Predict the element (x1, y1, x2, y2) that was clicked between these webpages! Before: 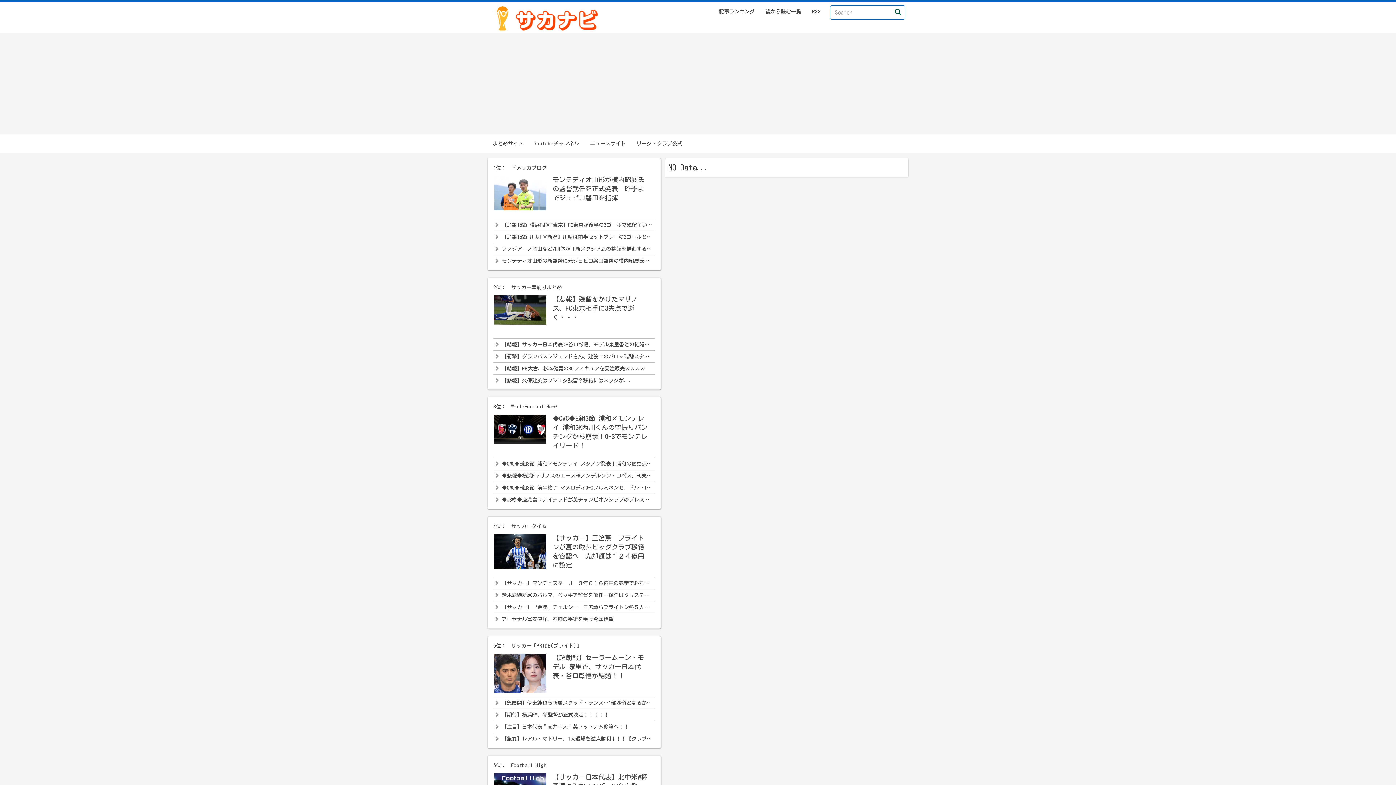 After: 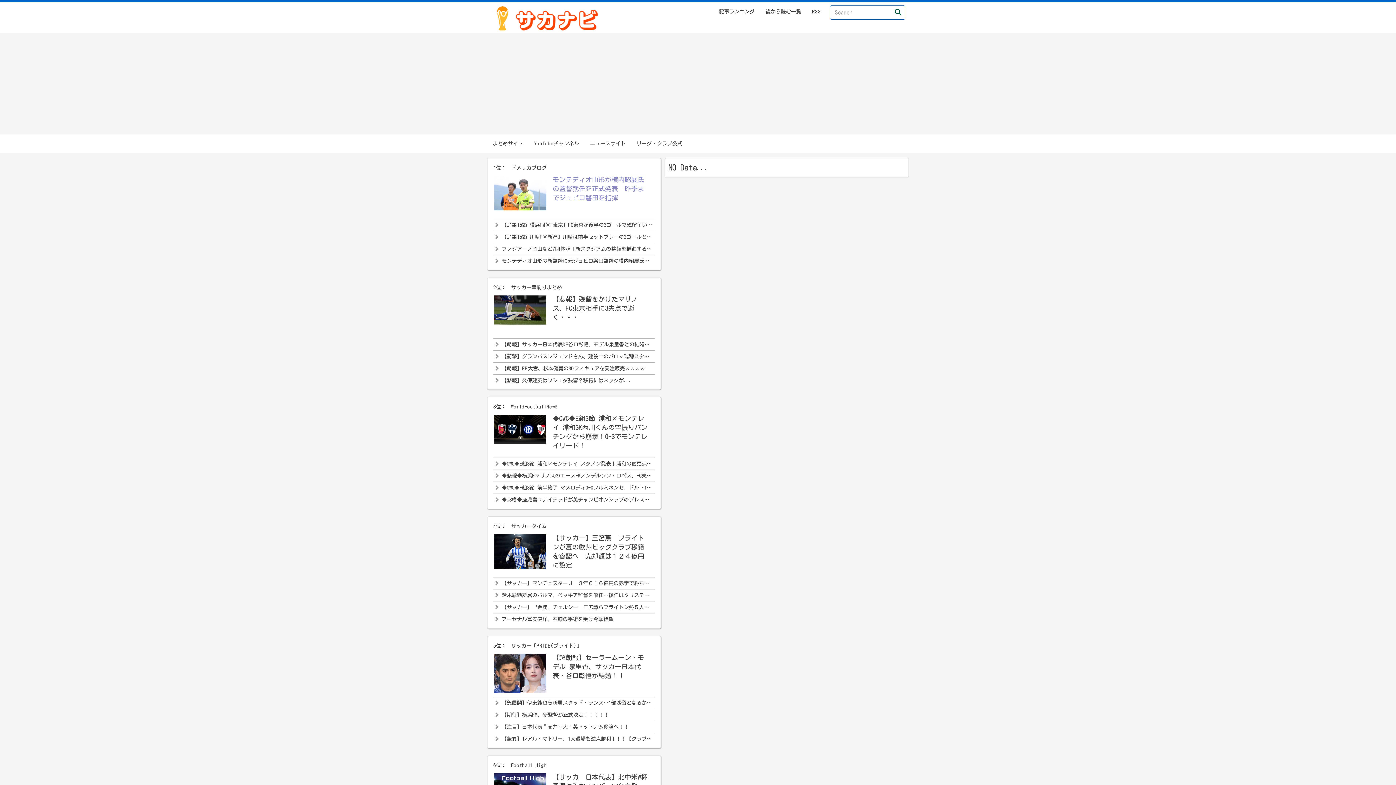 Action: label: モンテディオ山形が横内昭展氏の監督就任を正式発表　昨季までジュビロ磐田を指揮 bbox: (552, 176, 644, 200)